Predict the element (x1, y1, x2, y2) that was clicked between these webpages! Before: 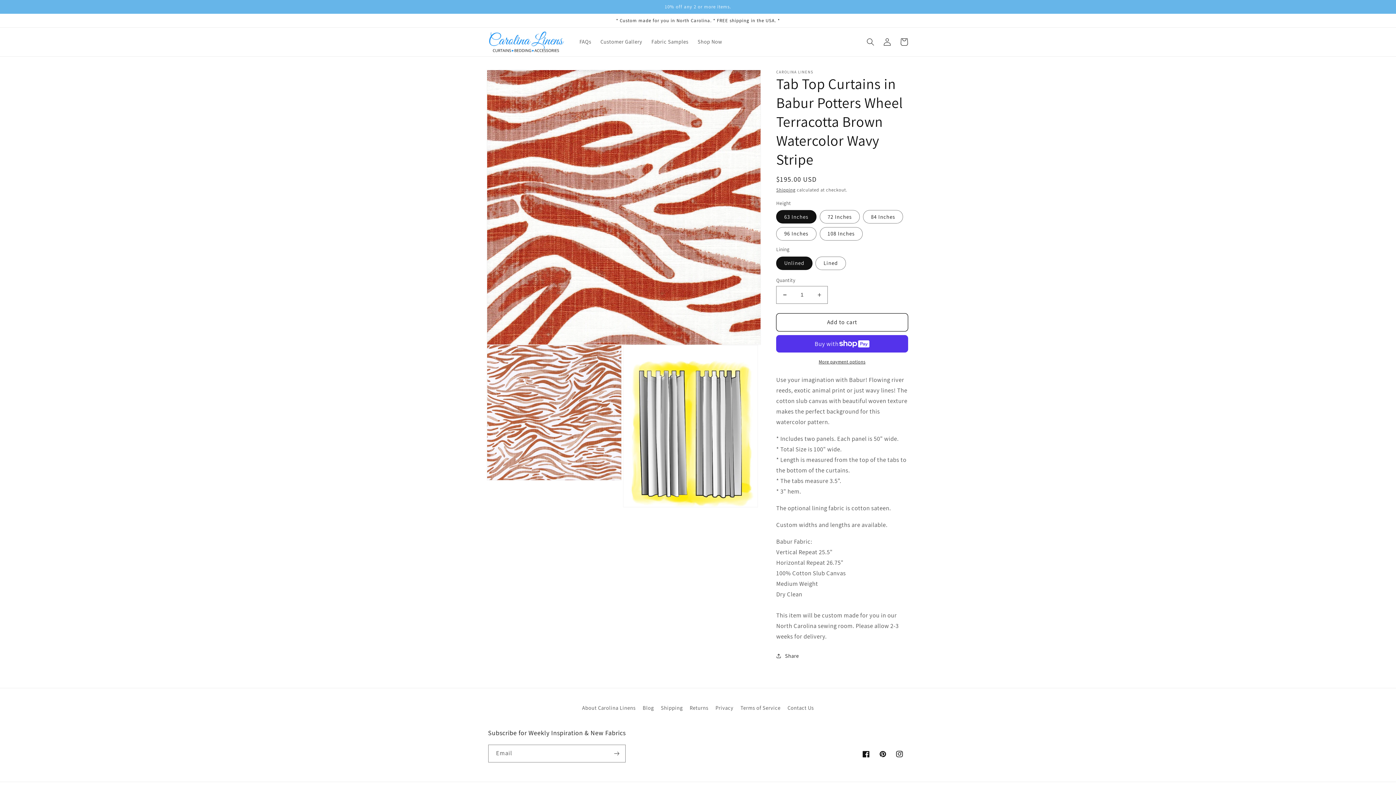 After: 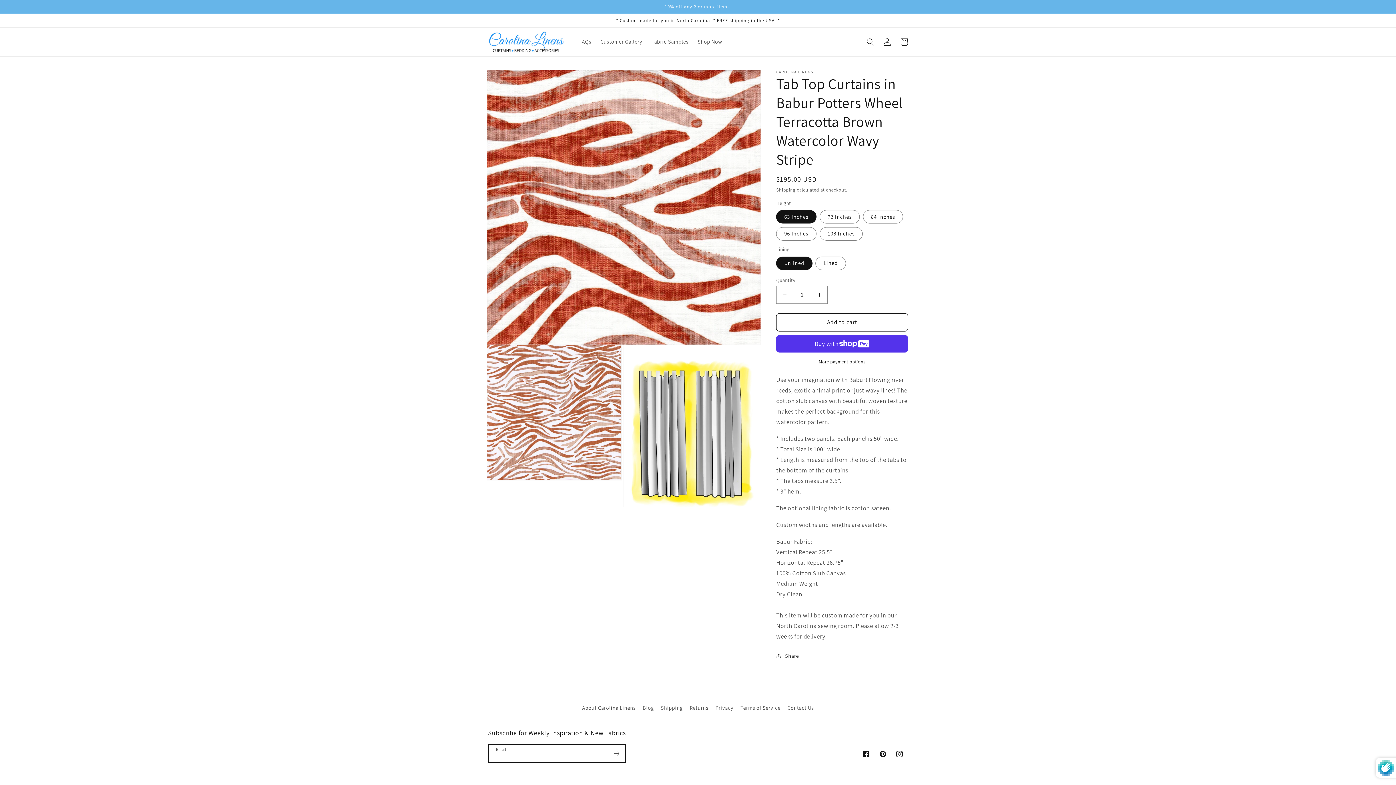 Action: bbox: (608, 745, 625, 762) label: Subscribe